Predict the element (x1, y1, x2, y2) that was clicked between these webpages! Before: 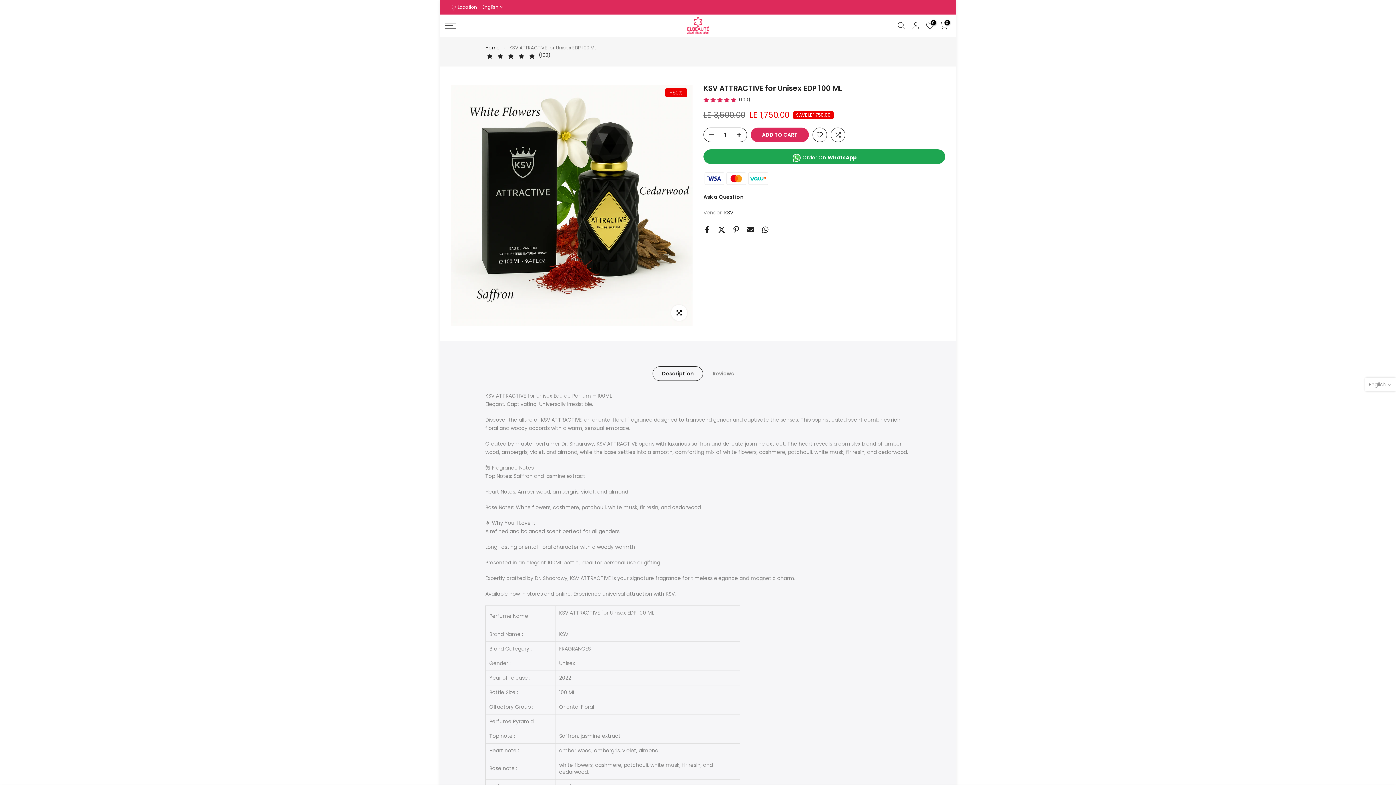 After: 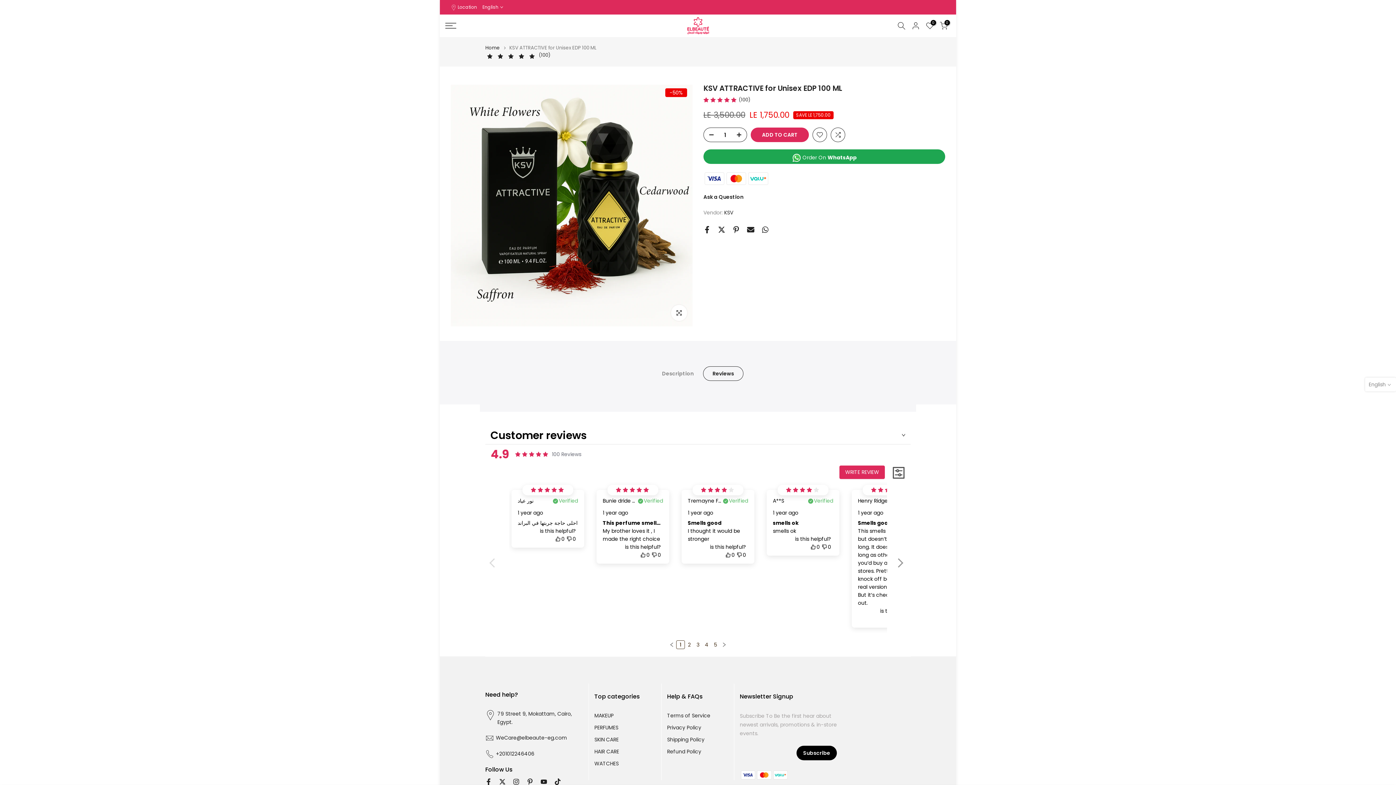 Action: label: Reviews bbox: (703, 366, 743, 381)